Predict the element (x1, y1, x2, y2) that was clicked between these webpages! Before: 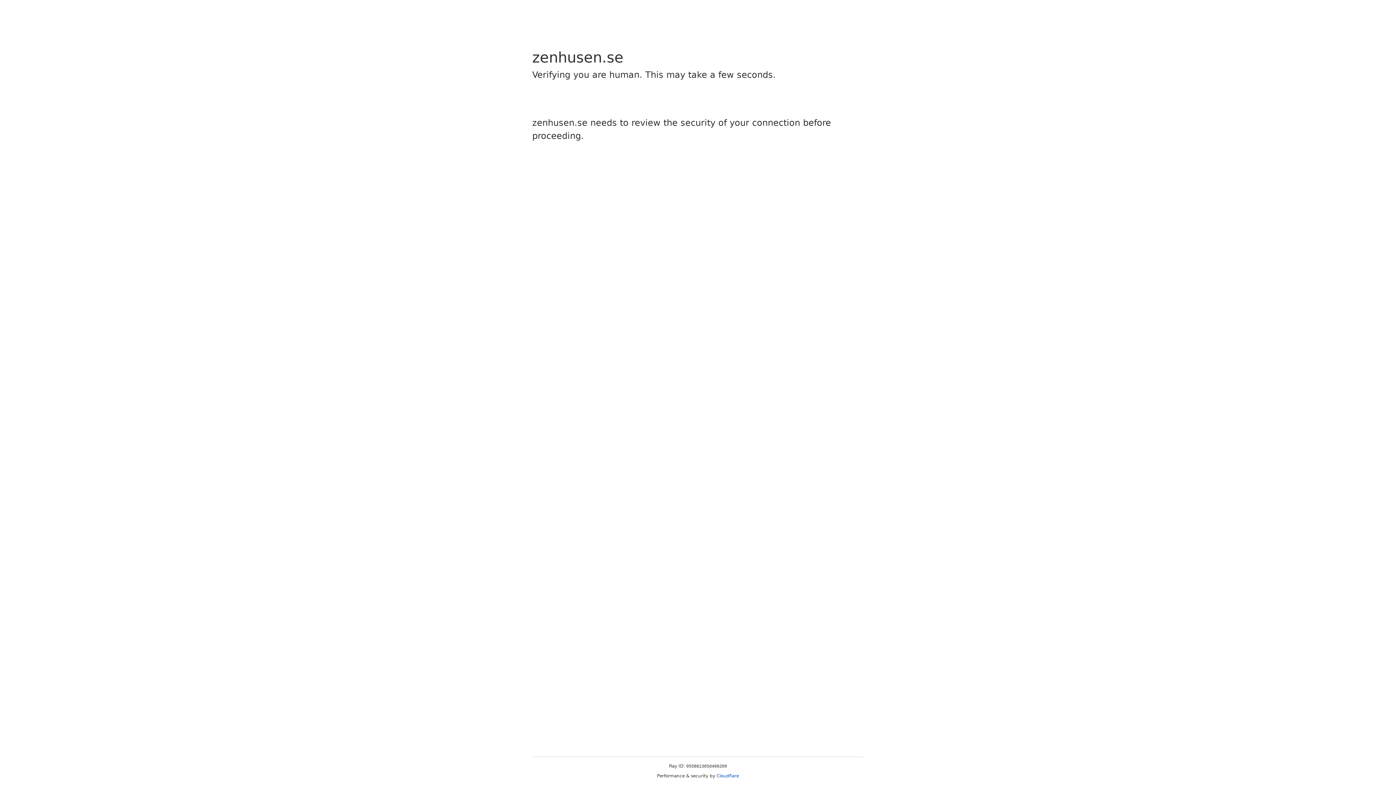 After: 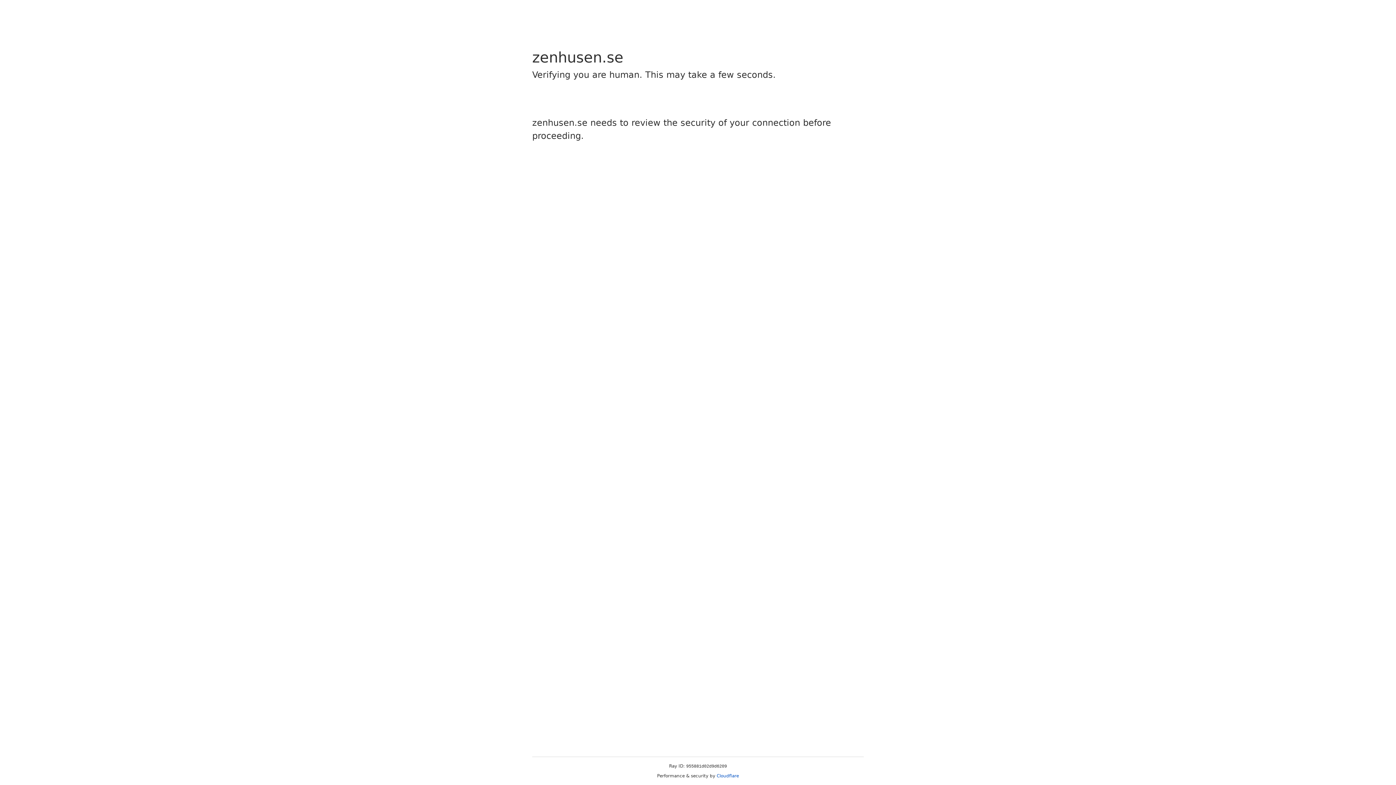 Action: label: Cloudflare bbox: (716, 773, 739, 778)